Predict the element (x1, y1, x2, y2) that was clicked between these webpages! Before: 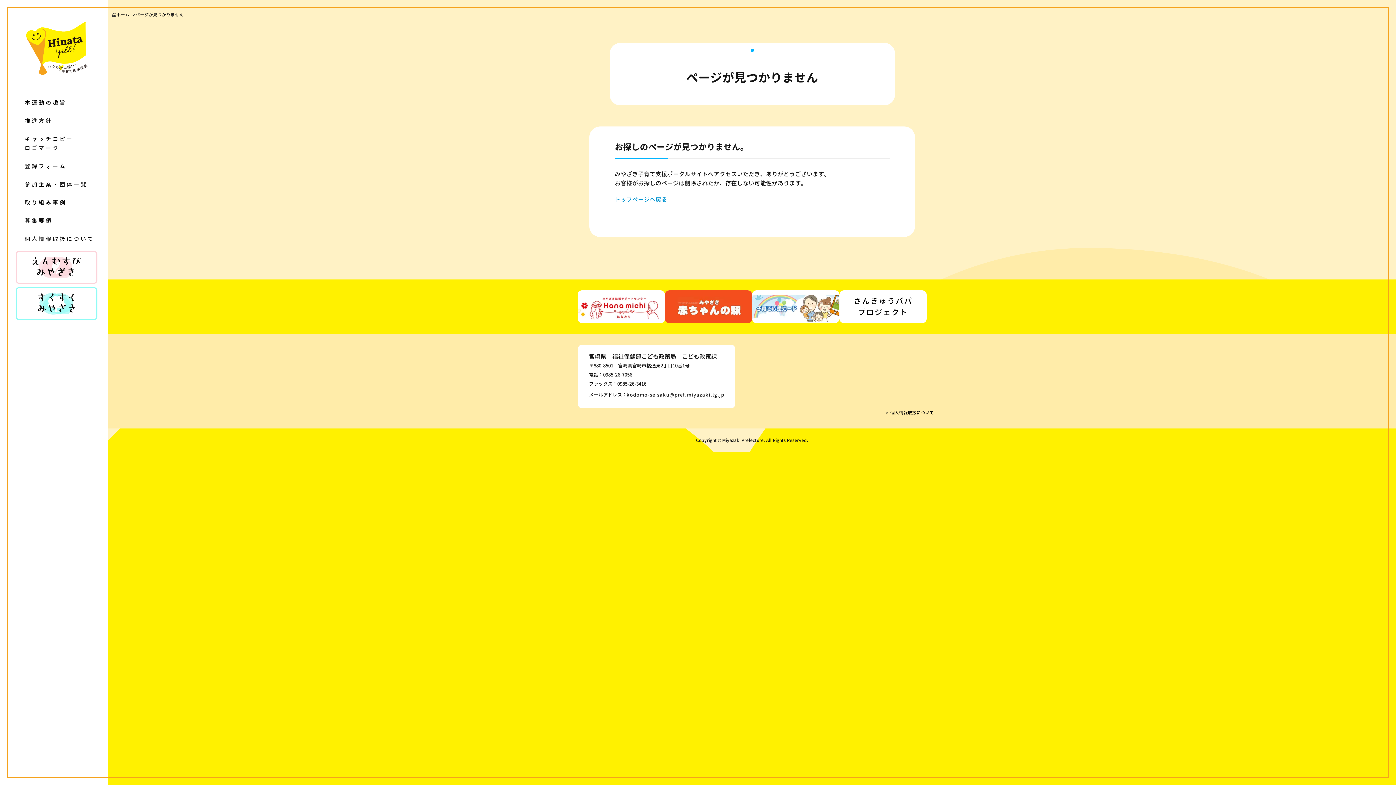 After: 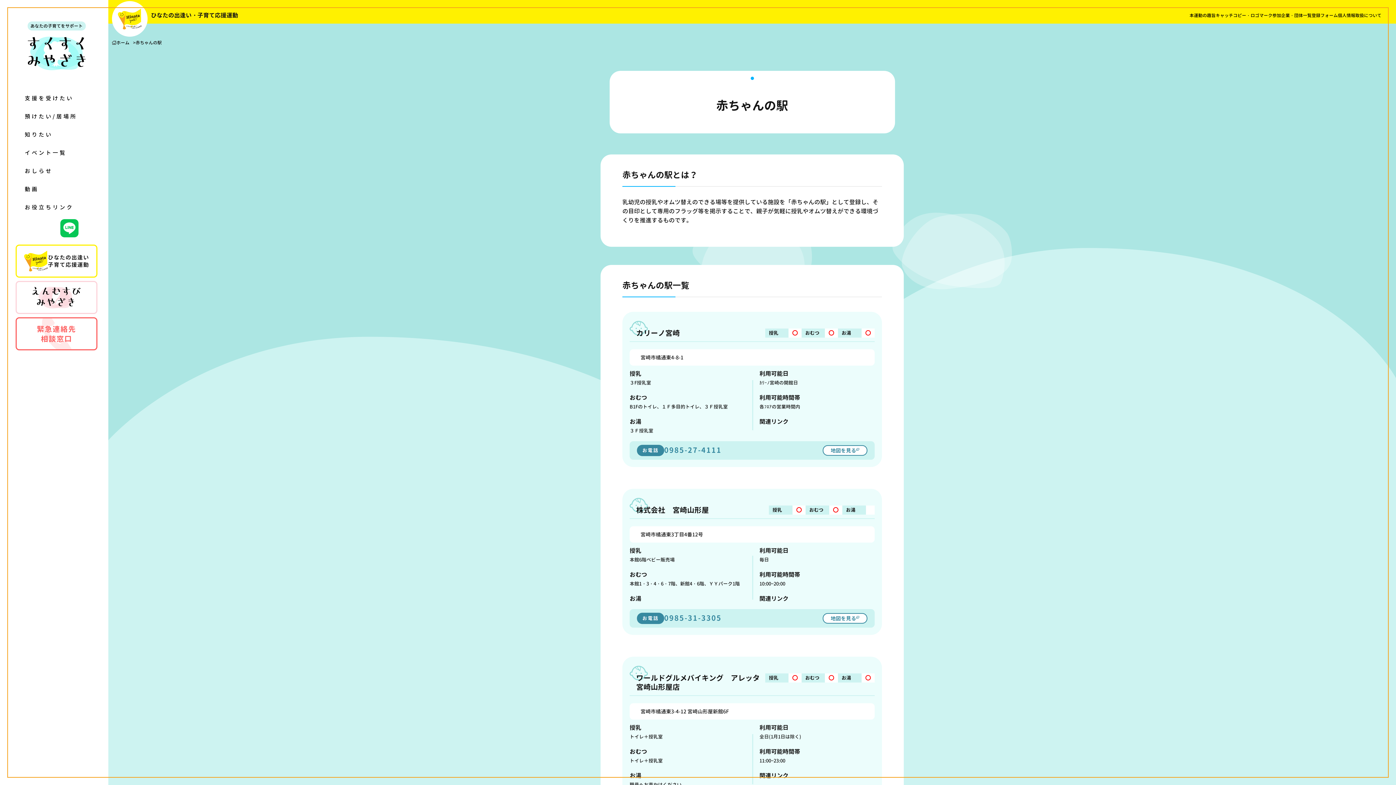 Action: bbox: (665, 290, 752, 323)